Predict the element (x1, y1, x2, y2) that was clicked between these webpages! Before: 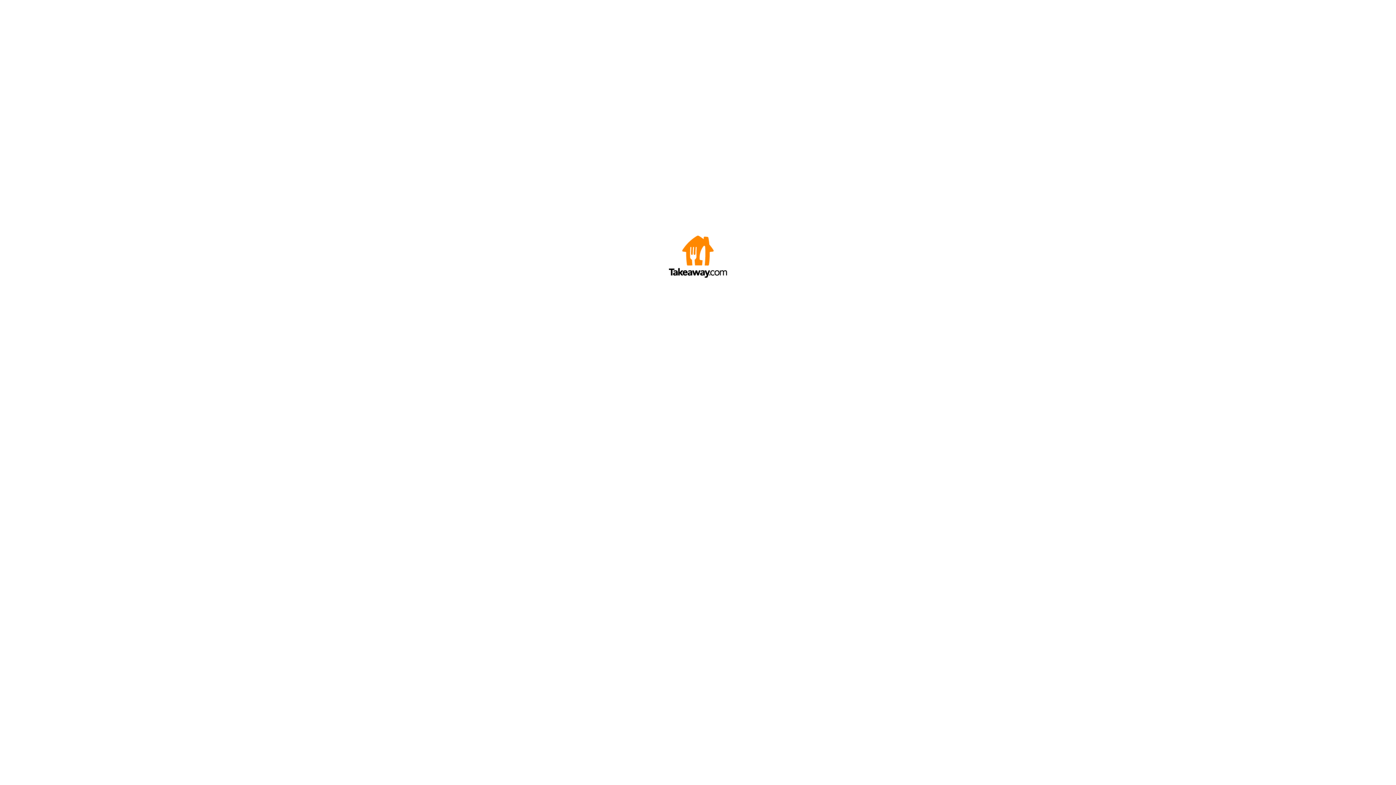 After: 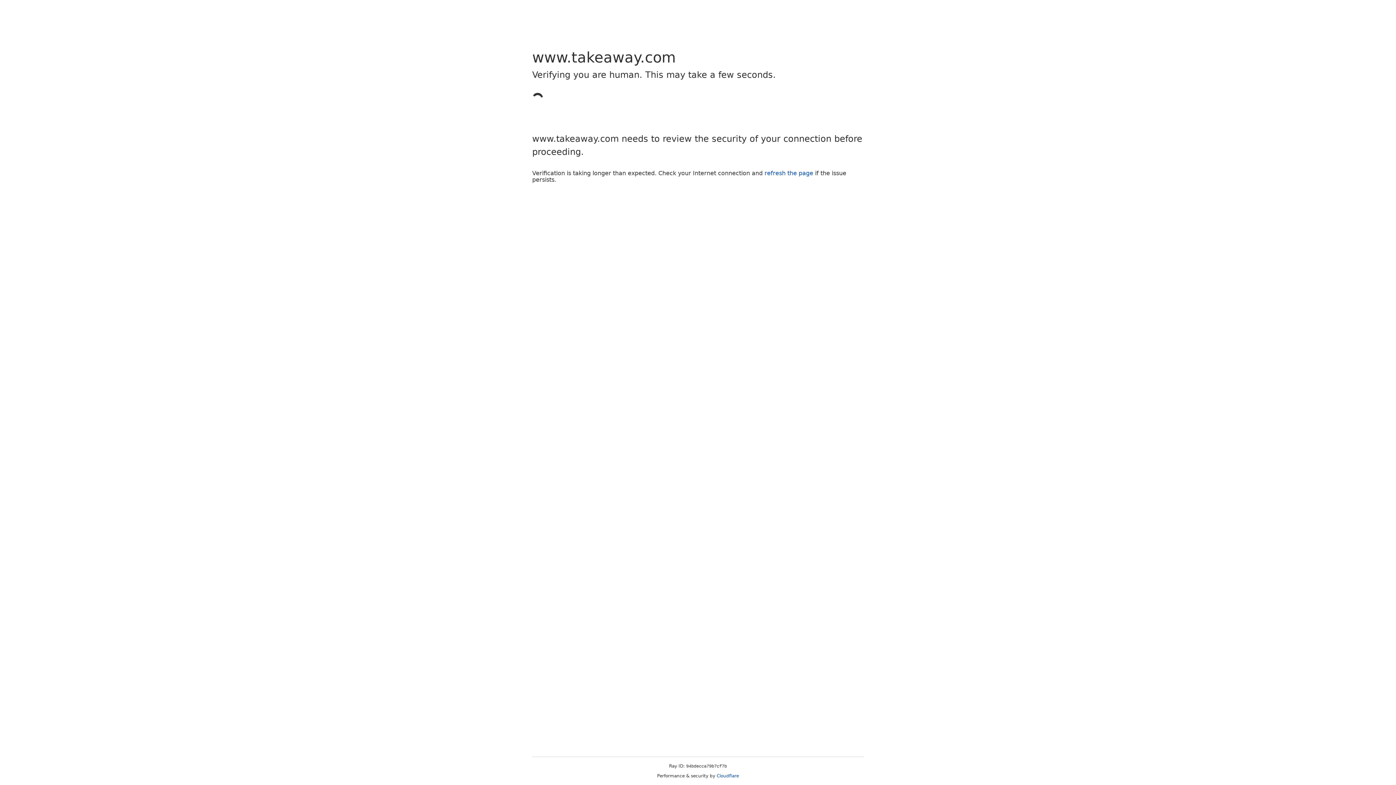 Action: bbox: (669, 272, 727, 278)